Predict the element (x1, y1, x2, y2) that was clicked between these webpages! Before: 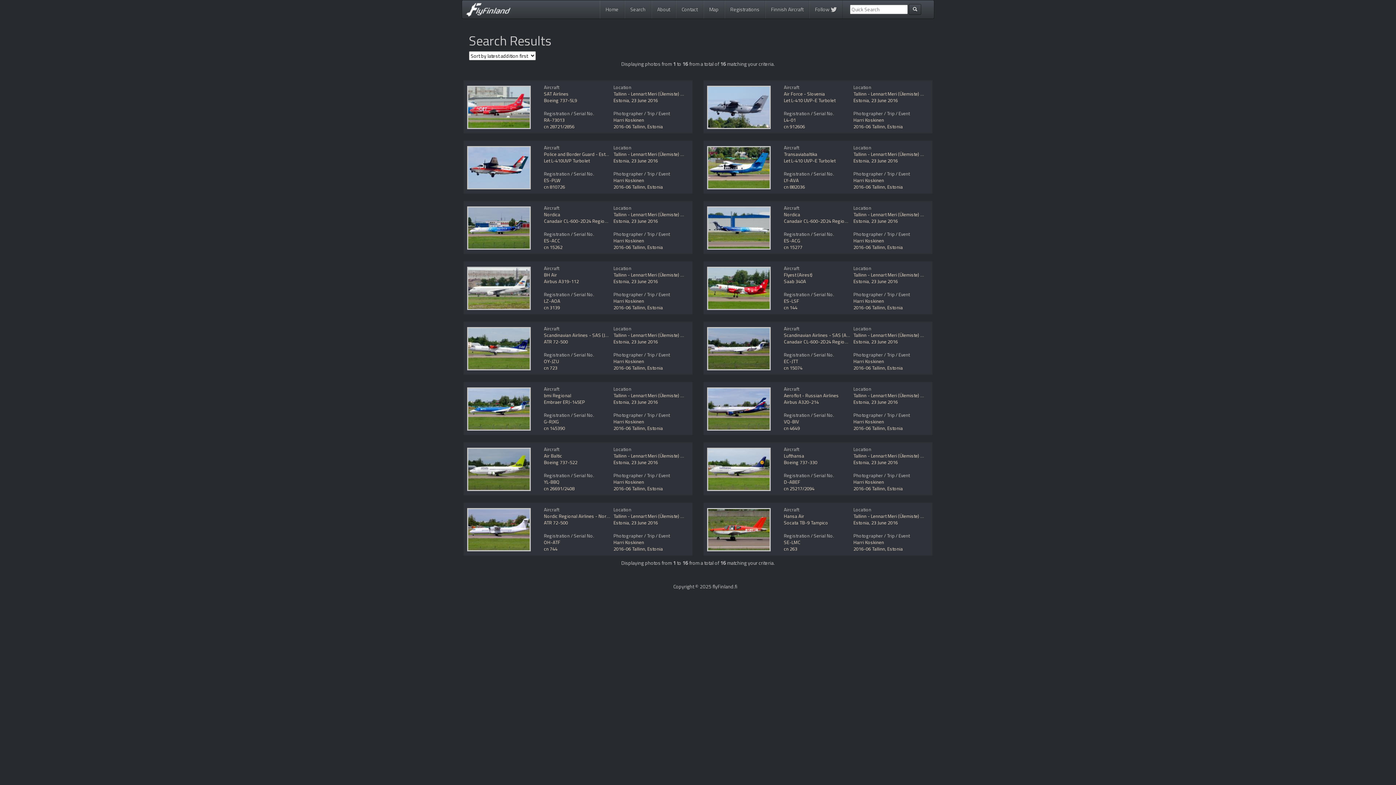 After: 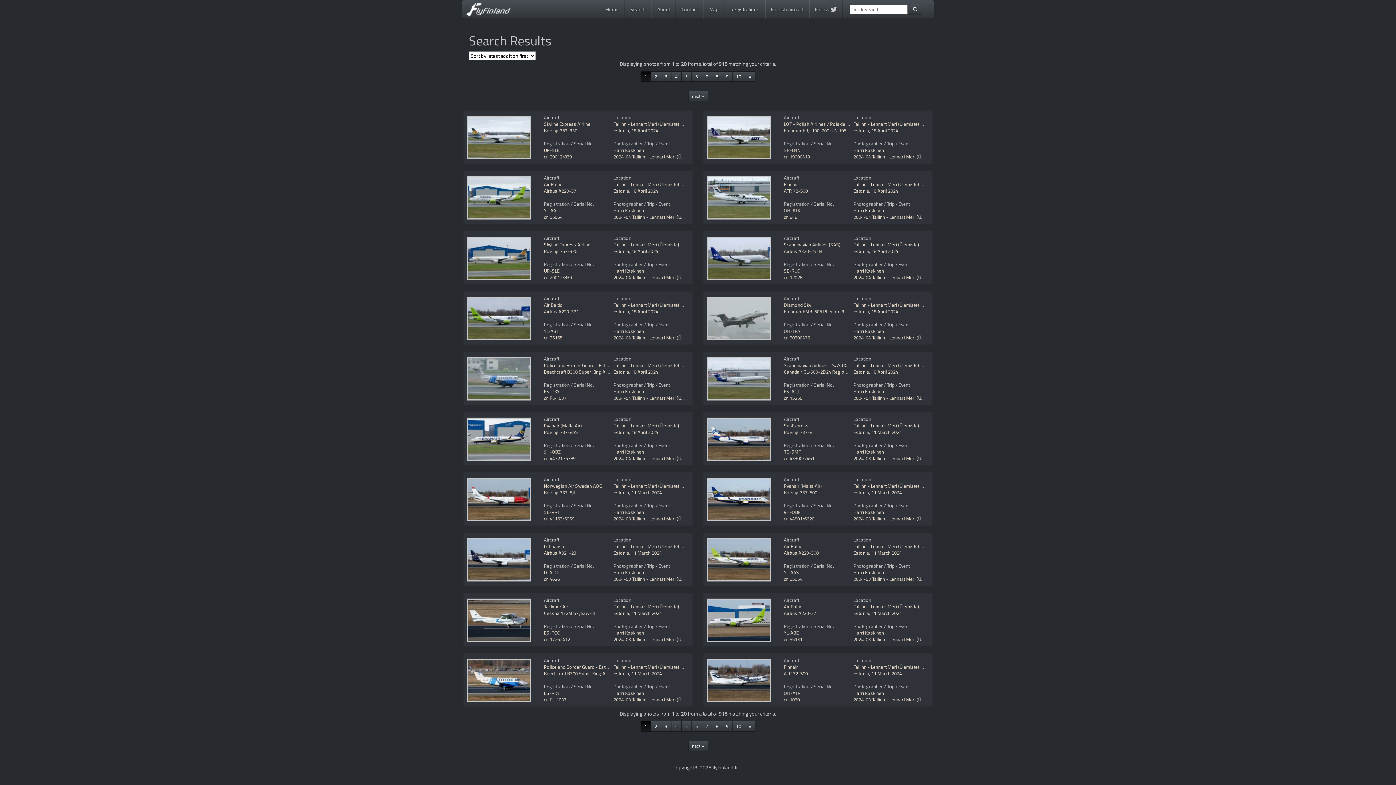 Action: bbox: (613, 157, 629, 164) label: Estonia